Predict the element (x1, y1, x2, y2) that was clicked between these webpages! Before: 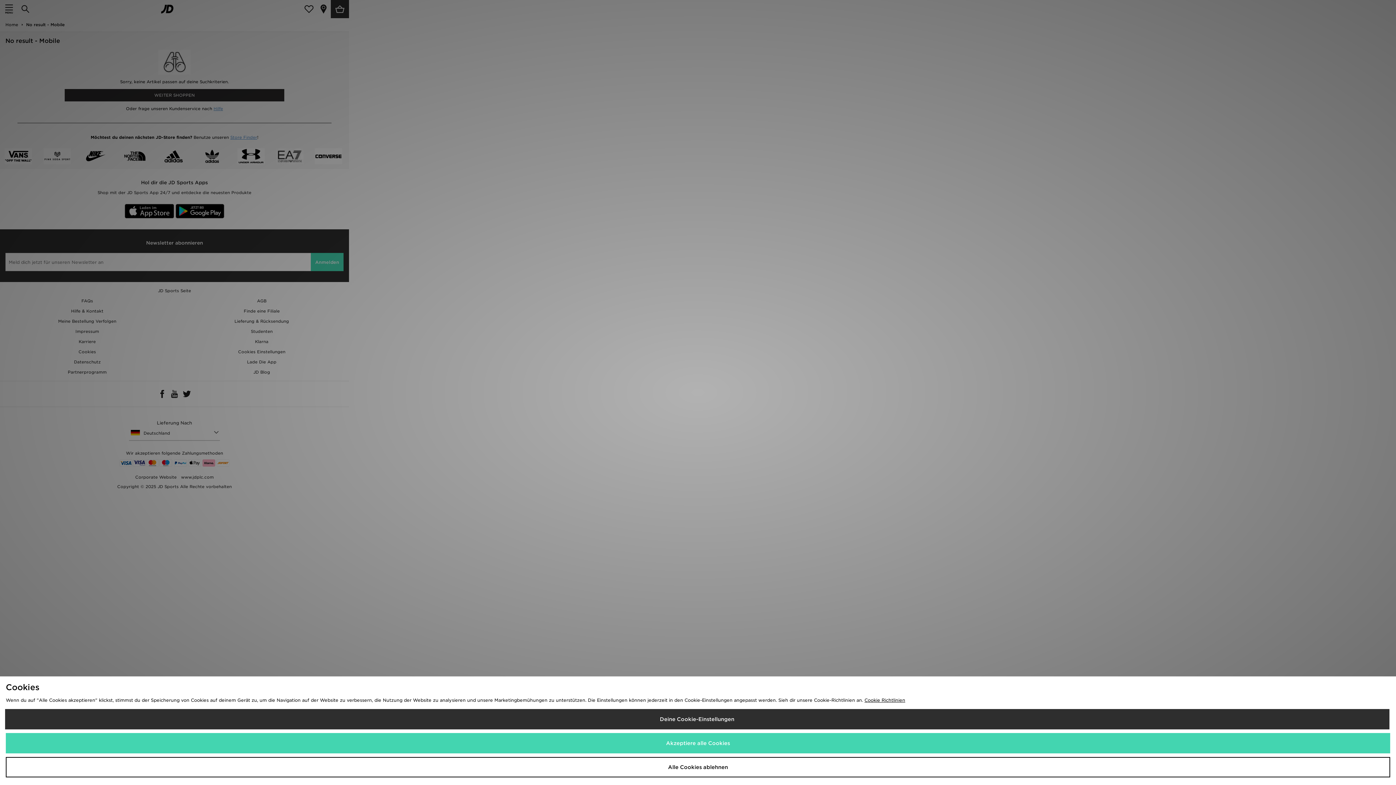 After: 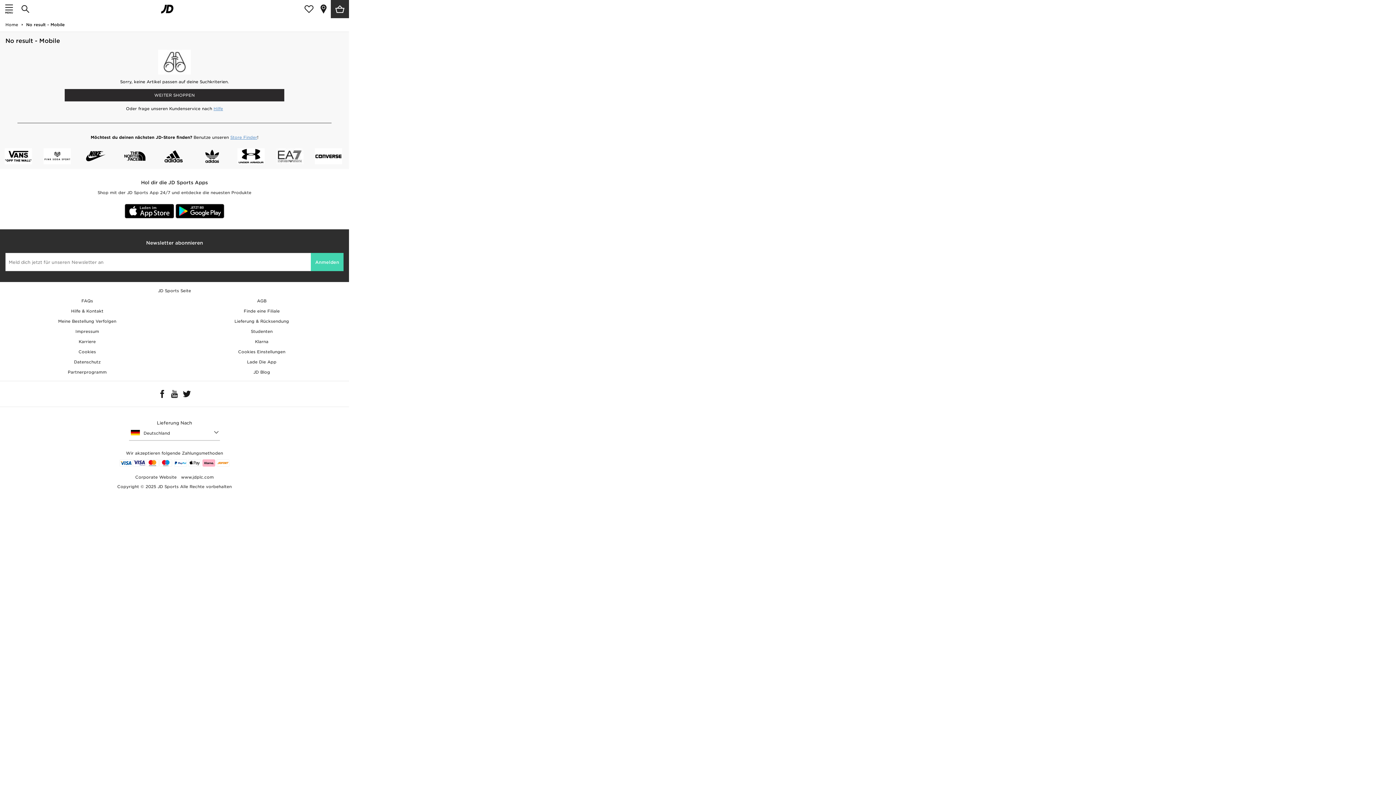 Action: bbox: (5, 757, 1390, 777) label: Alle Cookies ablehnen